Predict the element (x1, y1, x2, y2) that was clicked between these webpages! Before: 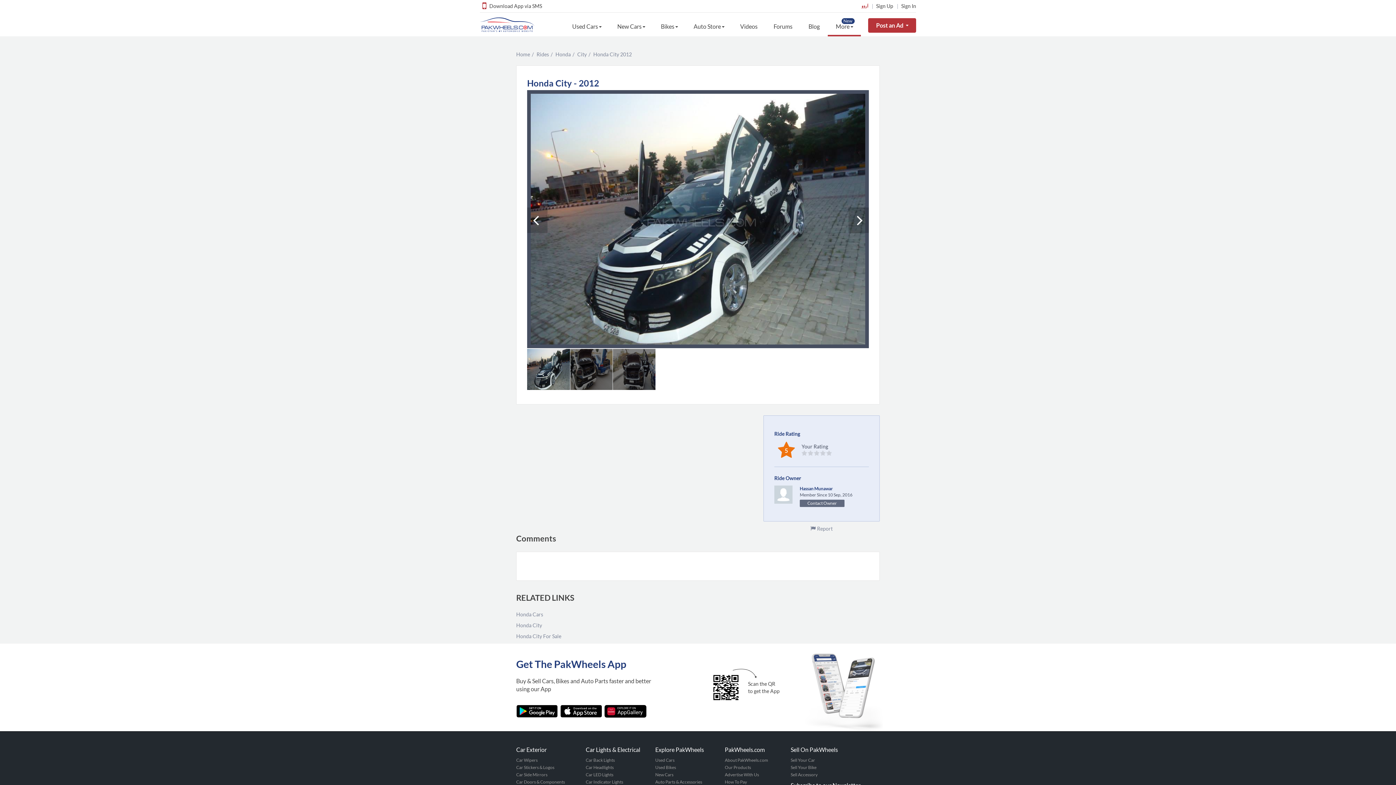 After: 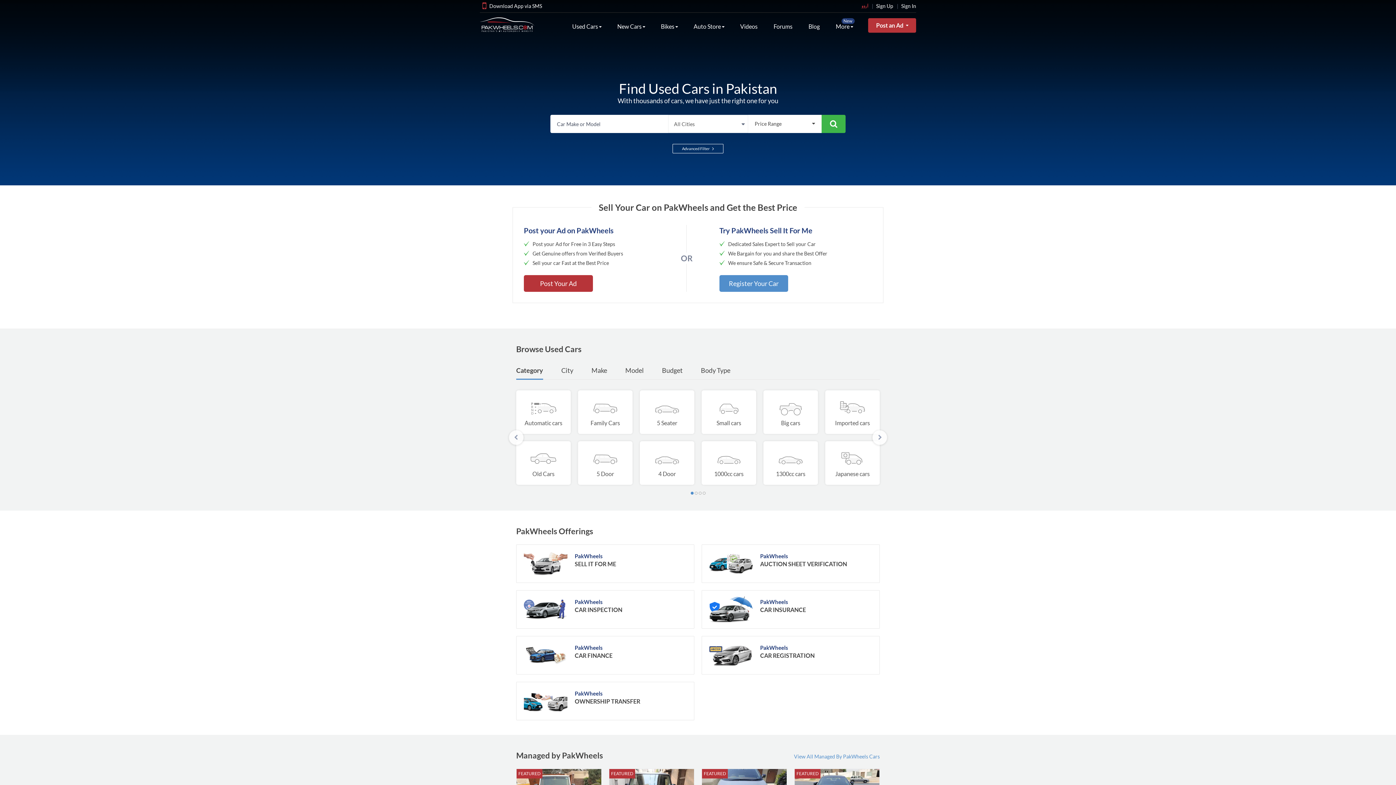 Action: bbox: (480, 17, 534, 32)